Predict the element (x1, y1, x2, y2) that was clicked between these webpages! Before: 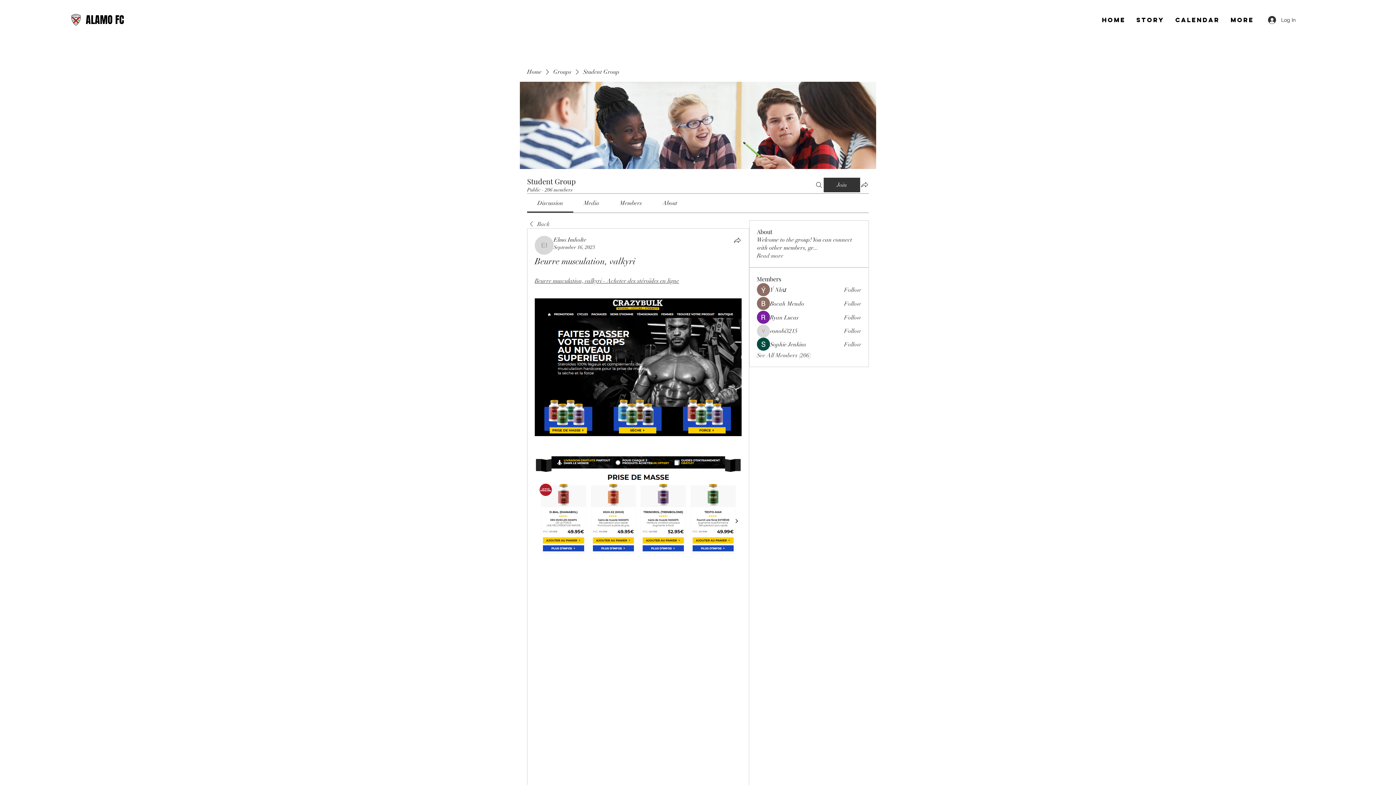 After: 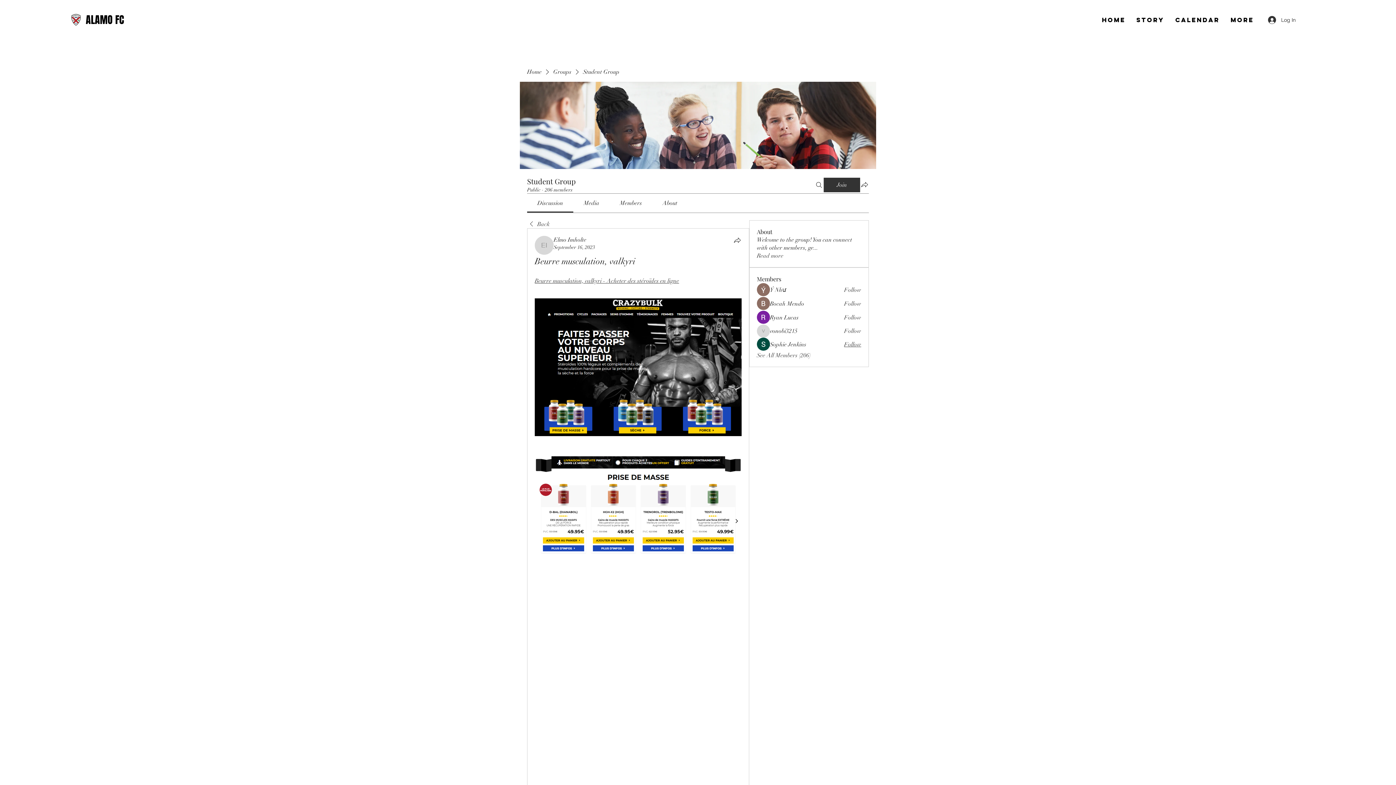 Action: bbox: (844, 340, 861, 348) label: Follow